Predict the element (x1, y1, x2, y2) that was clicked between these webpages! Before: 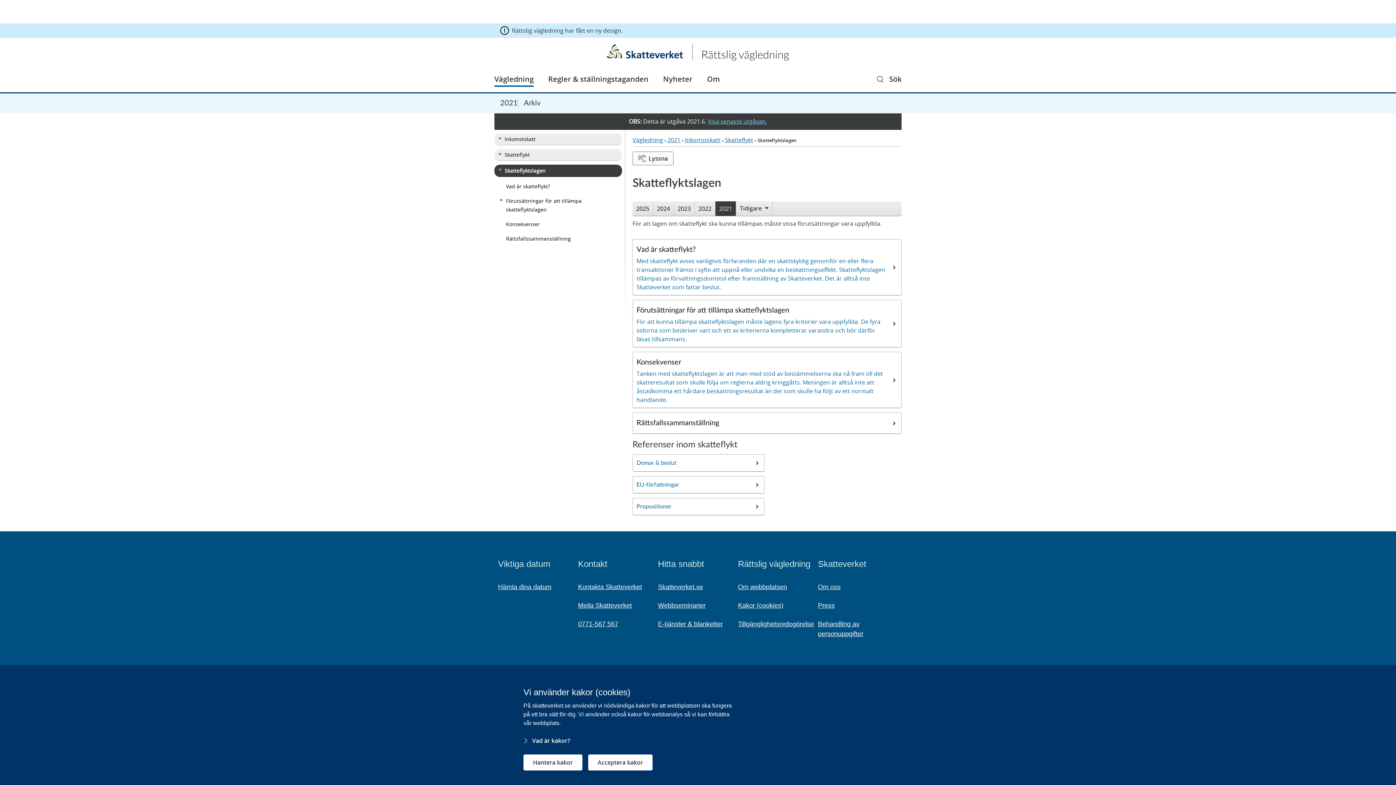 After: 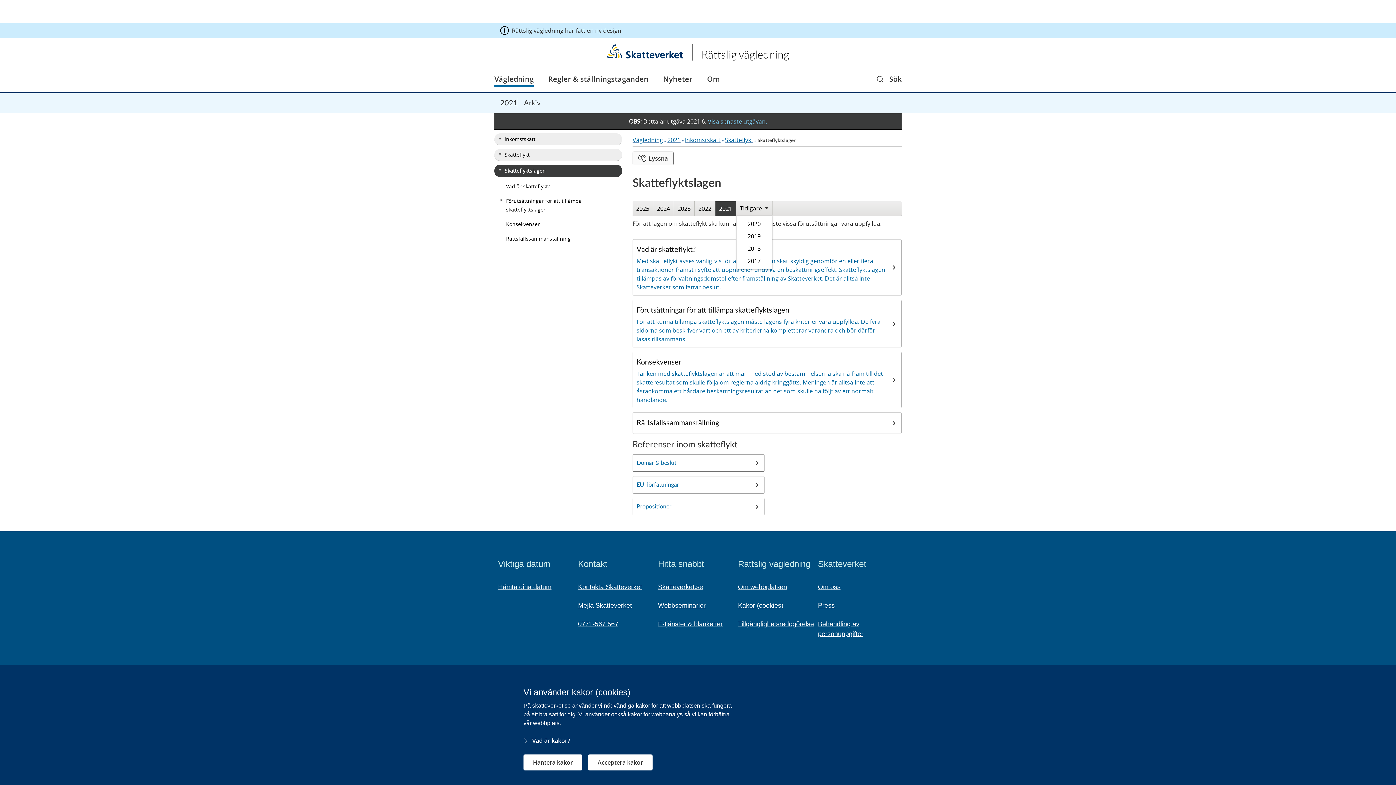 Action: bbox: (736, 201, 772, 215) label: Visa tidigare år